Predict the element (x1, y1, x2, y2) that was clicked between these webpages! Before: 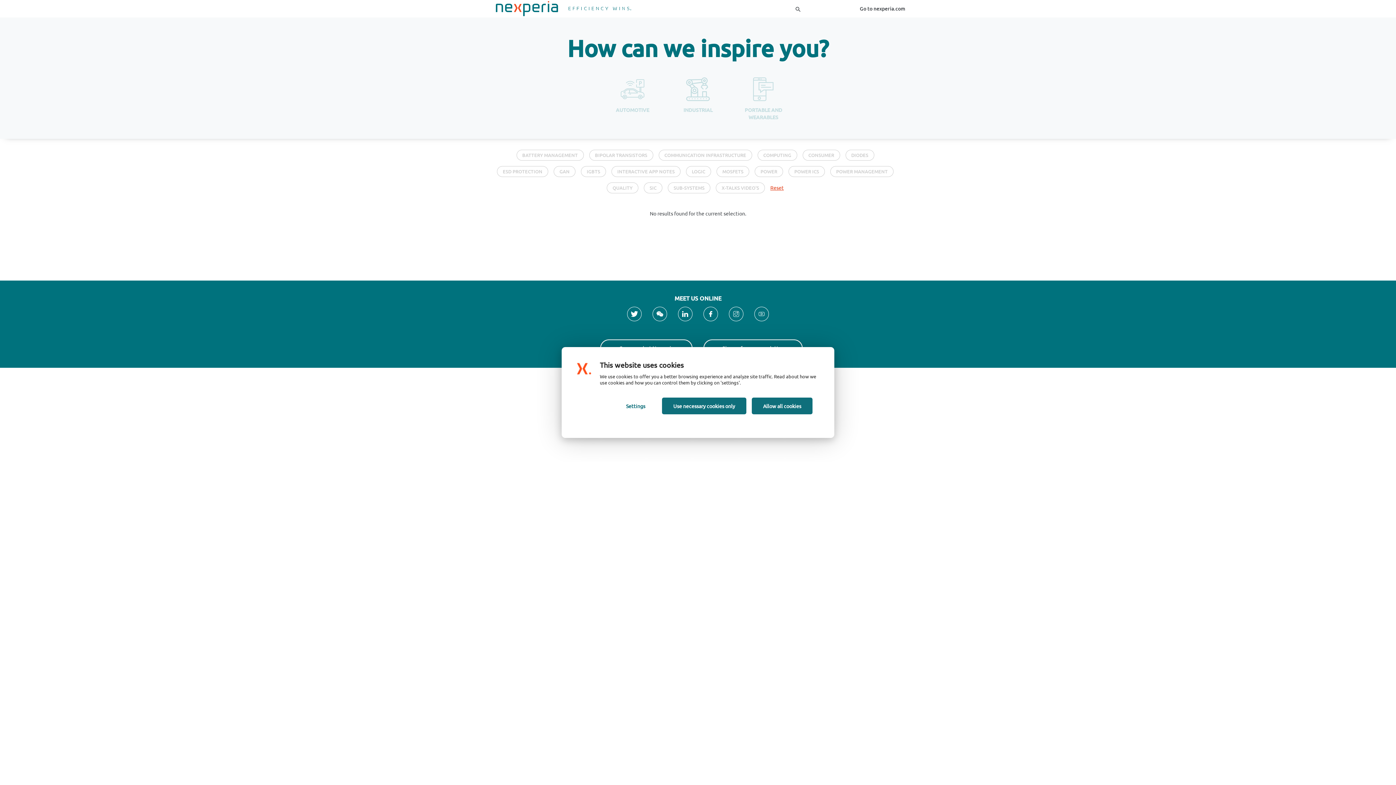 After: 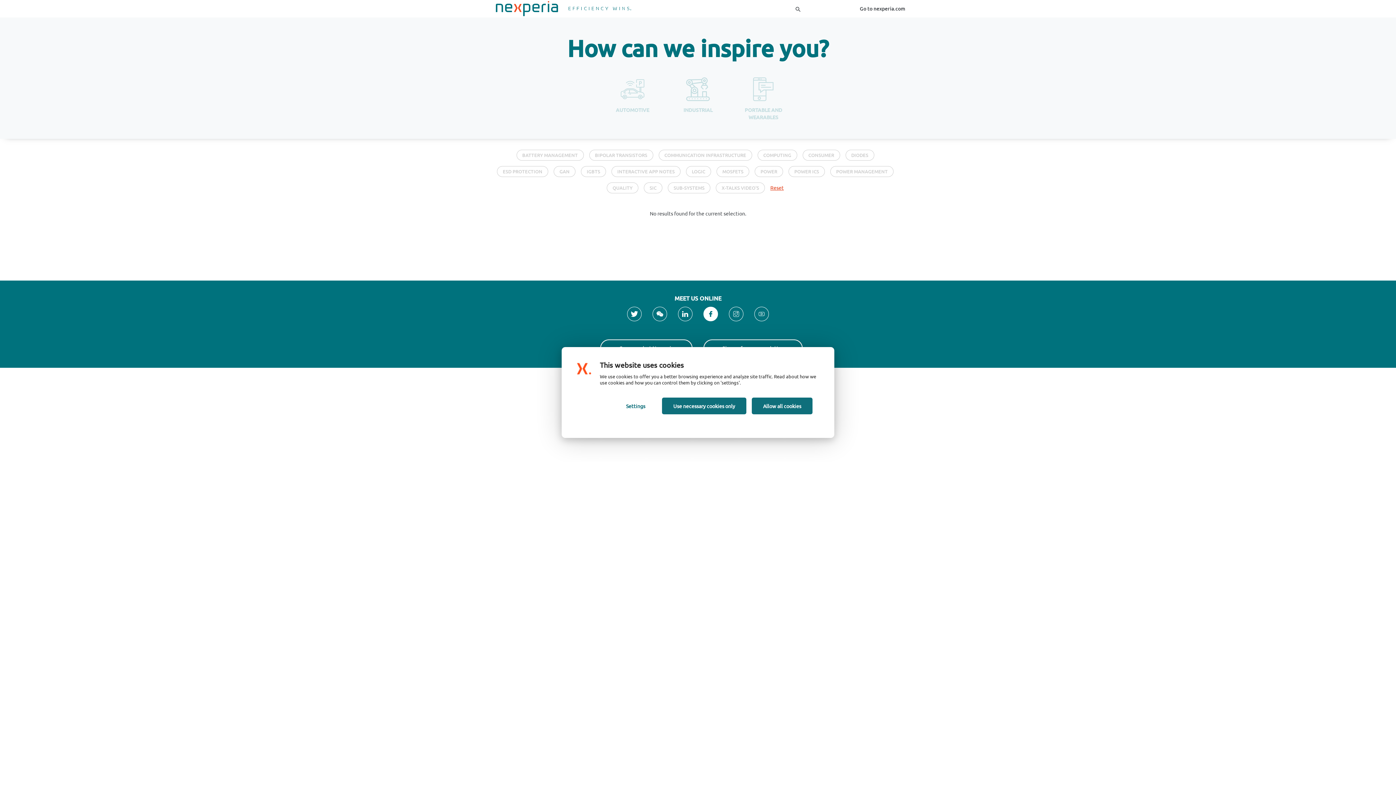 Action: bbox: (703, 306, 718, 321)